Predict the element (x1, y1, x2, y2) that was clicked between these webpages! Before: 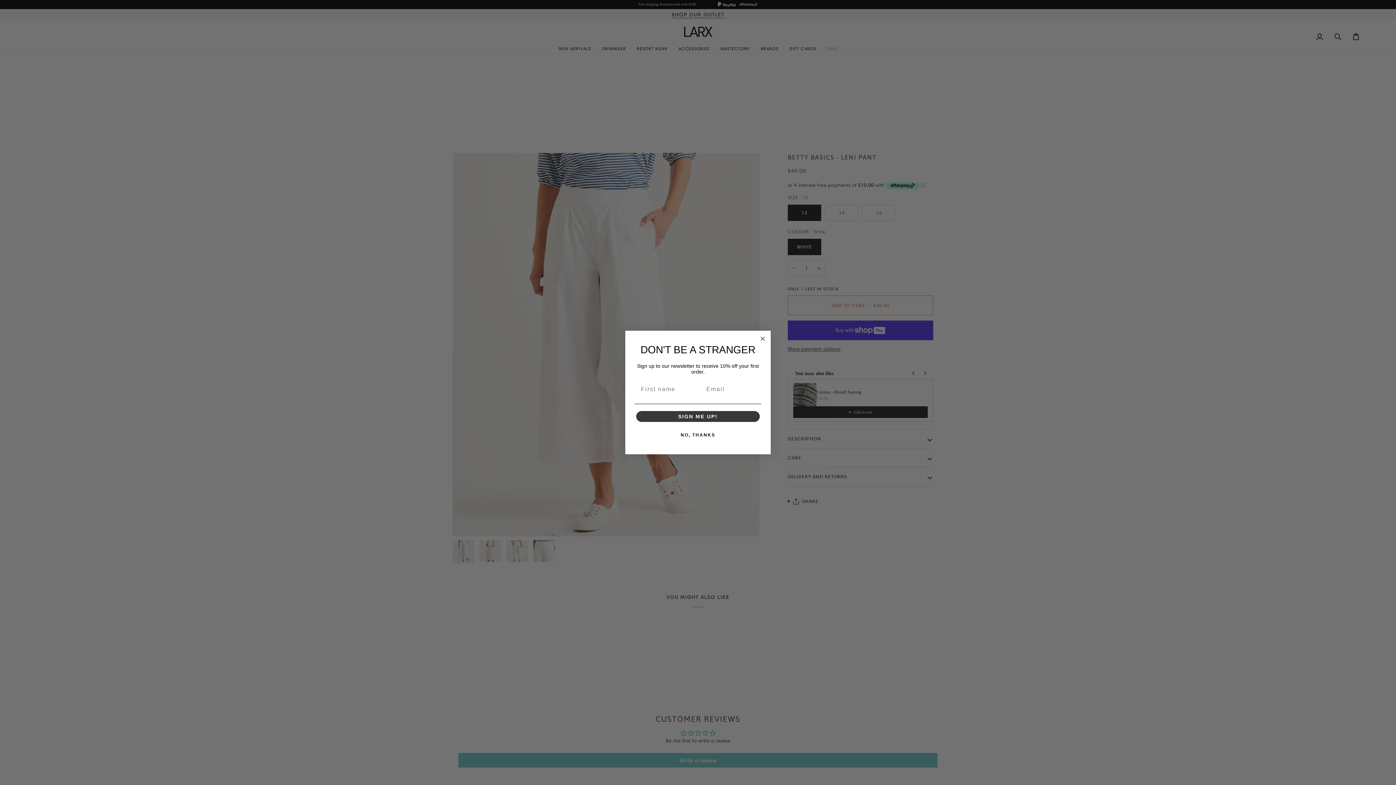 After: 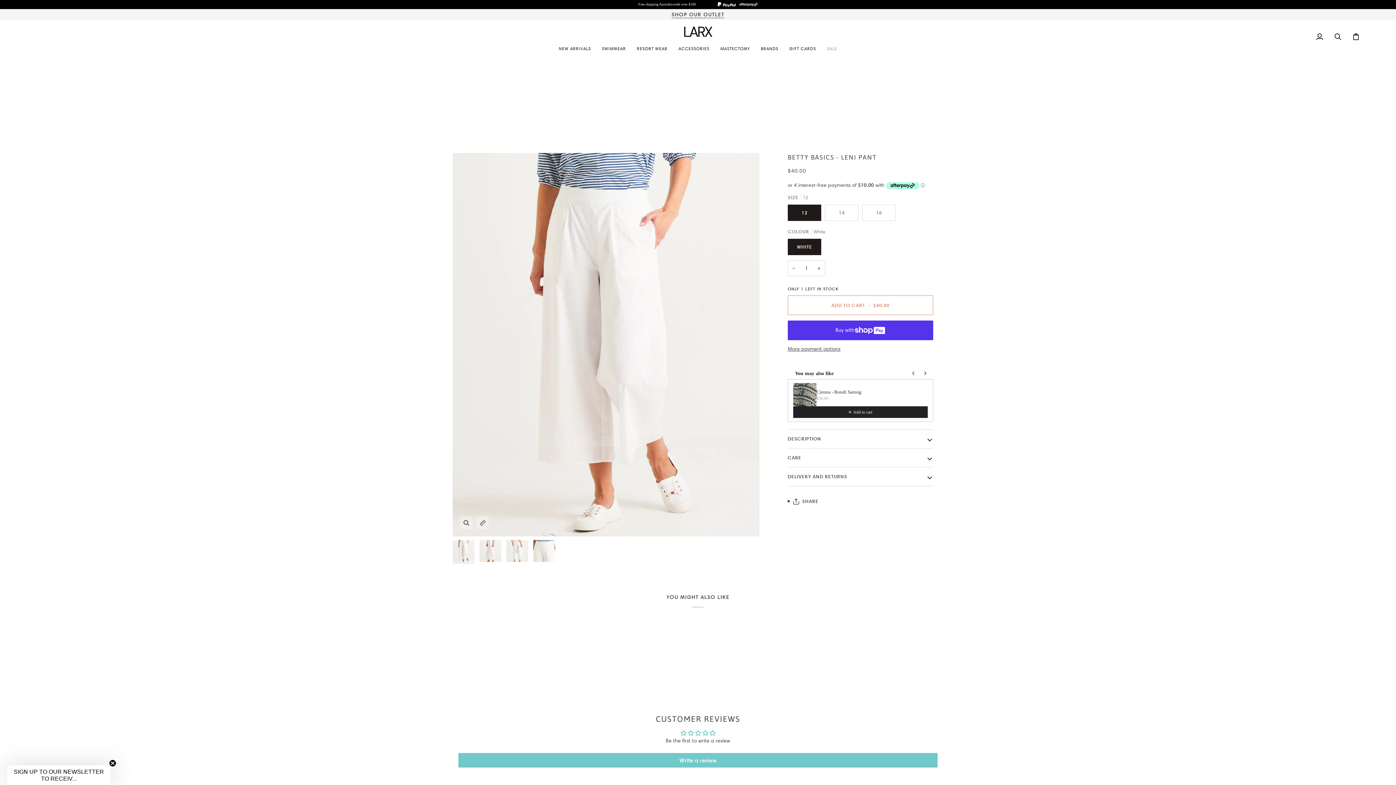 Action: bbox: (634, 428, 761, 442) label: NO, THANKS